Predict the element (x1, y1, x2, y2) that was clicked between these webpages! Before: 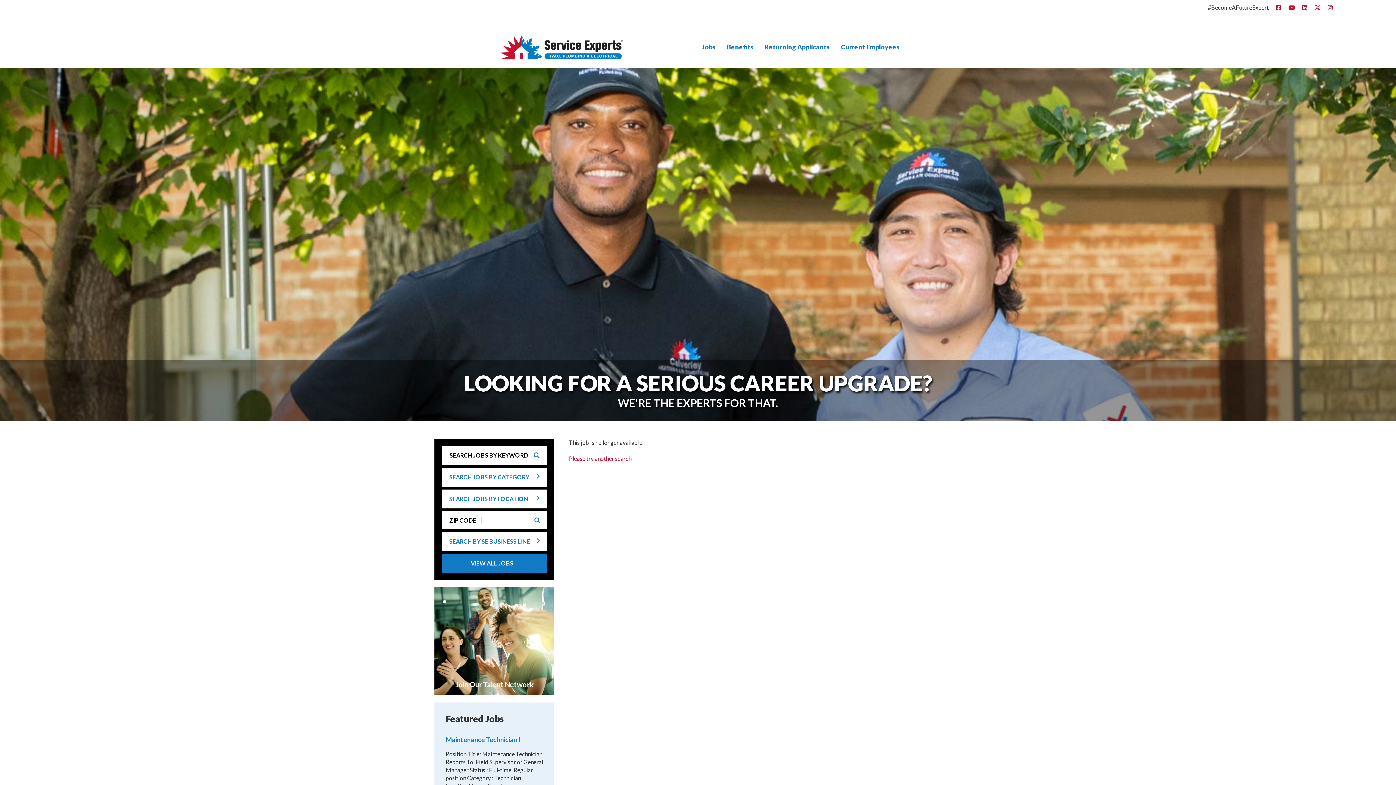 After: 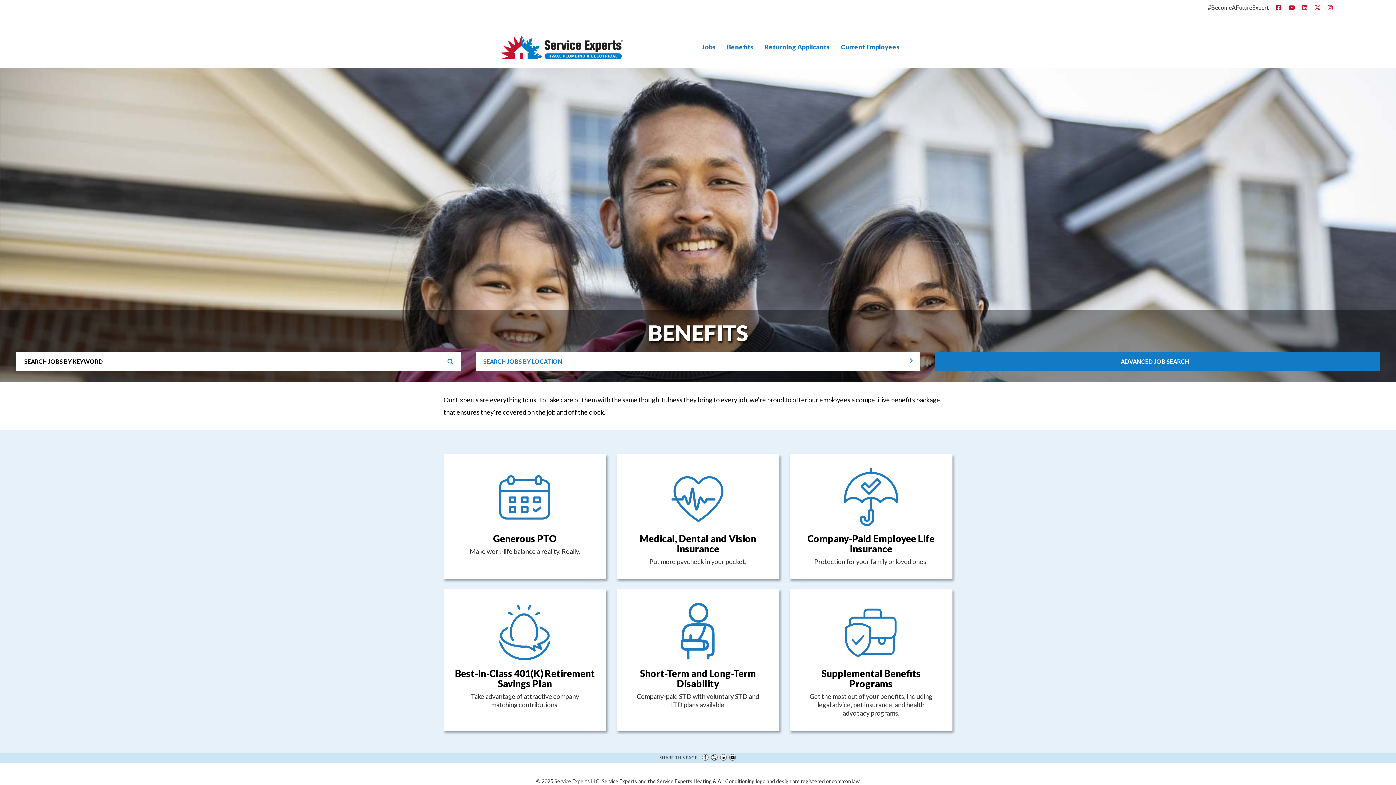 Action: label: Benefits bbox: (721, 39, 759, 55)